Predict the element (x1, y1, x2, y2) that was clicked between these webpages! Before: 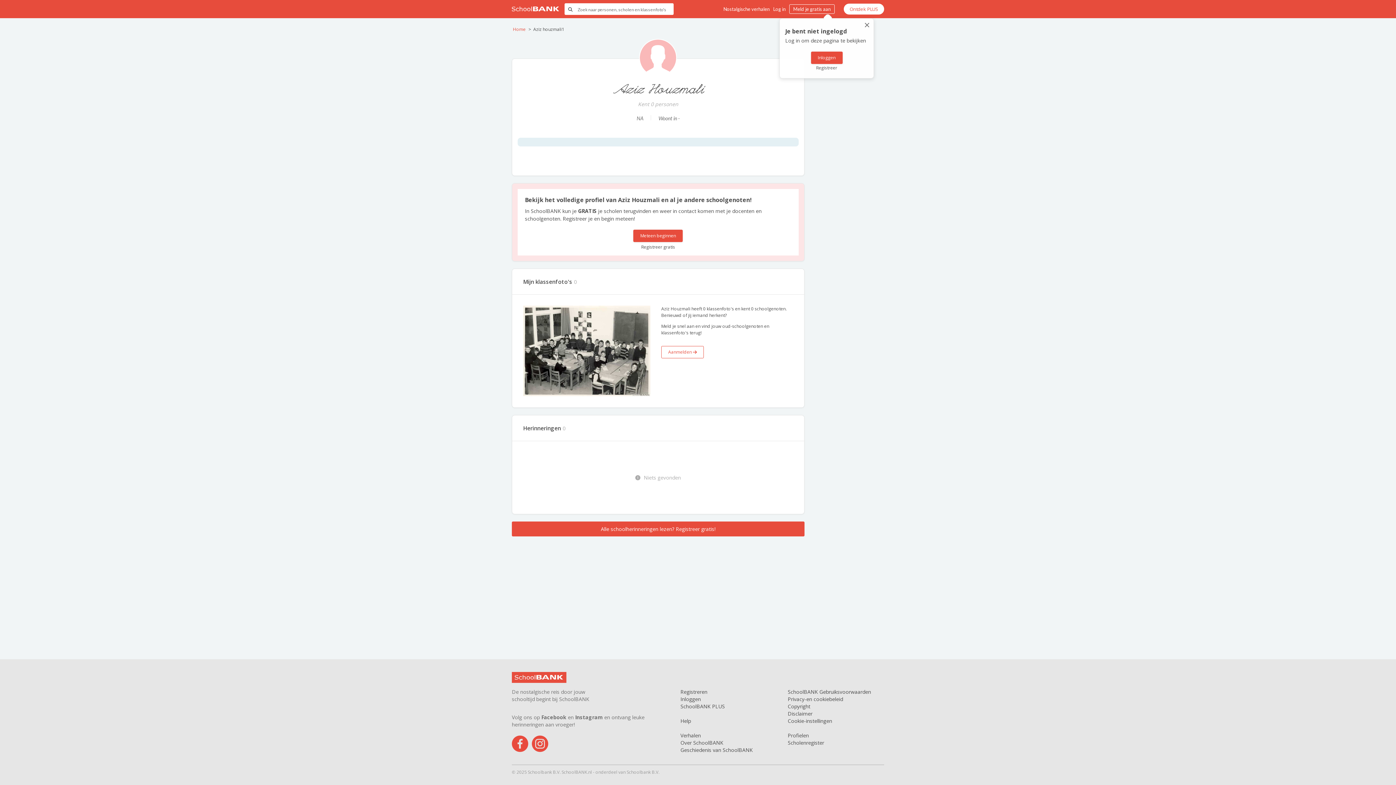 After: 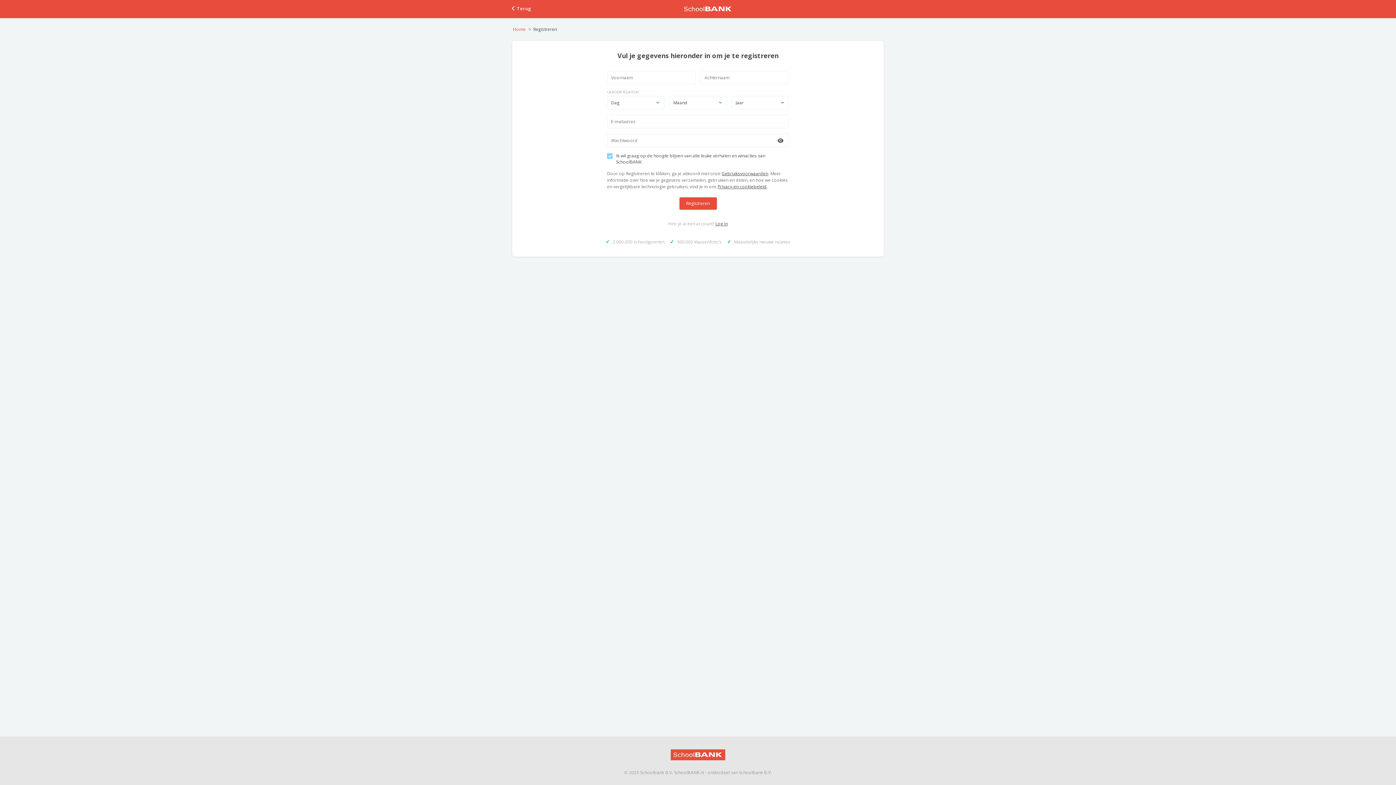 Action: label: Registreer gratis bbox: (641, 244, 675, 250)